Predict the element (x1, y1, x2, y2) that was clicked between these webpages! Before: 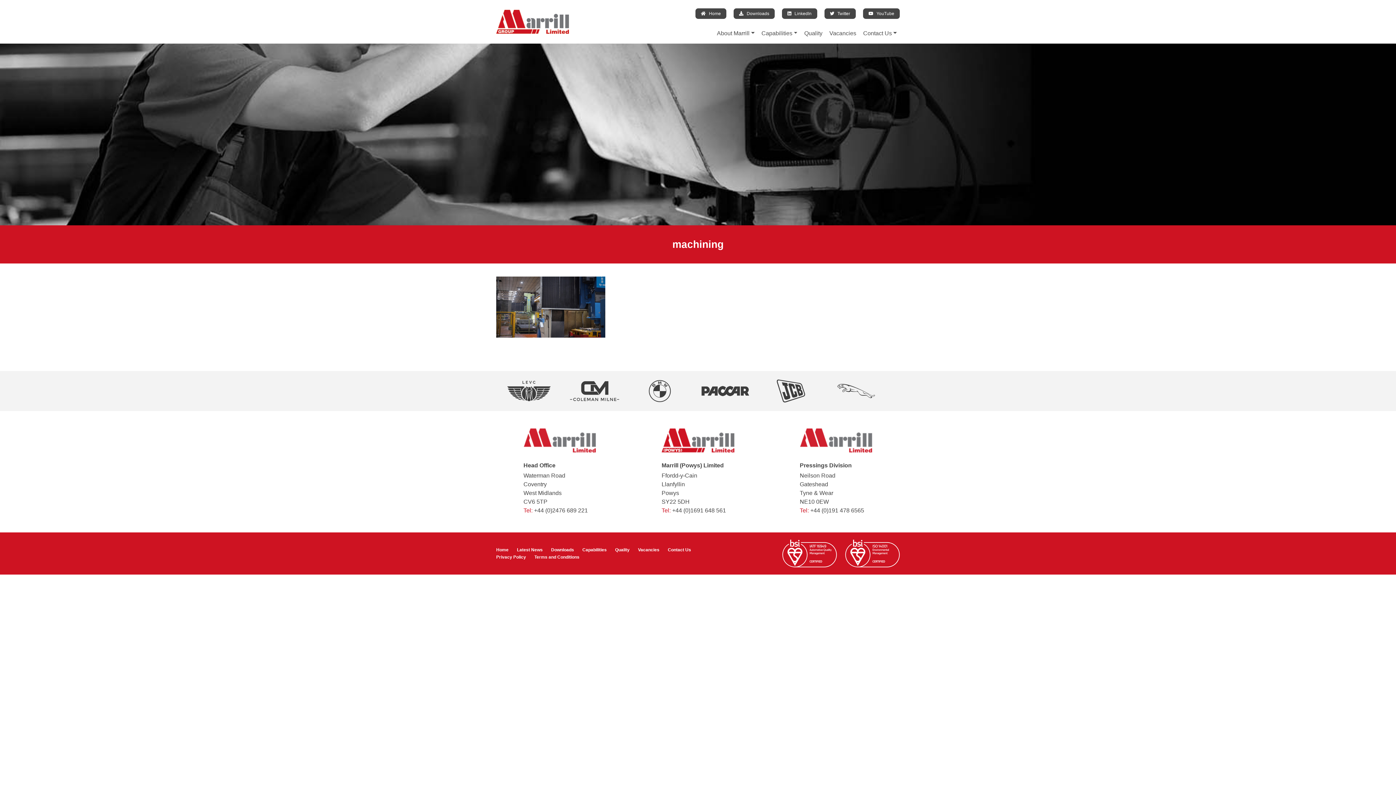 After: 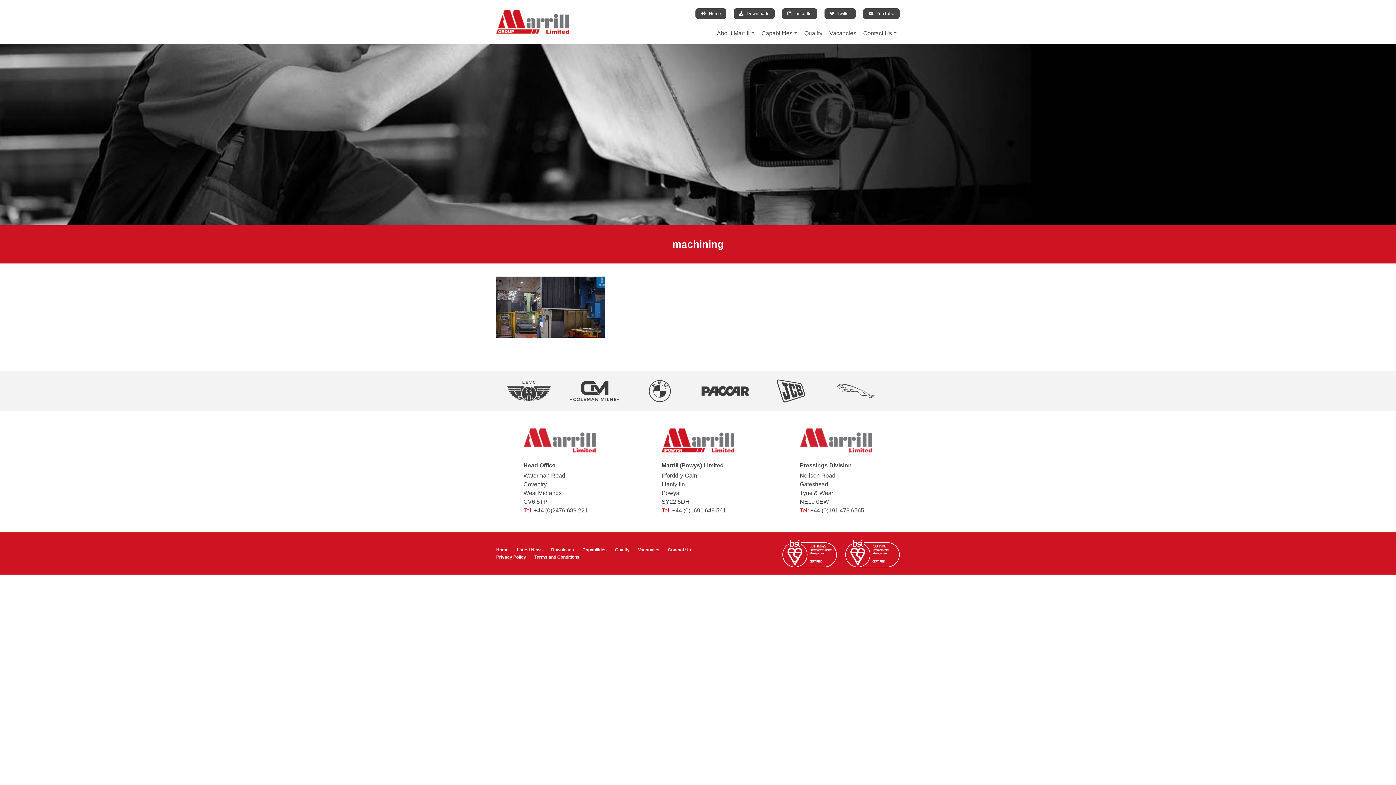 Action: bbox: (845, 540, 900, 567)